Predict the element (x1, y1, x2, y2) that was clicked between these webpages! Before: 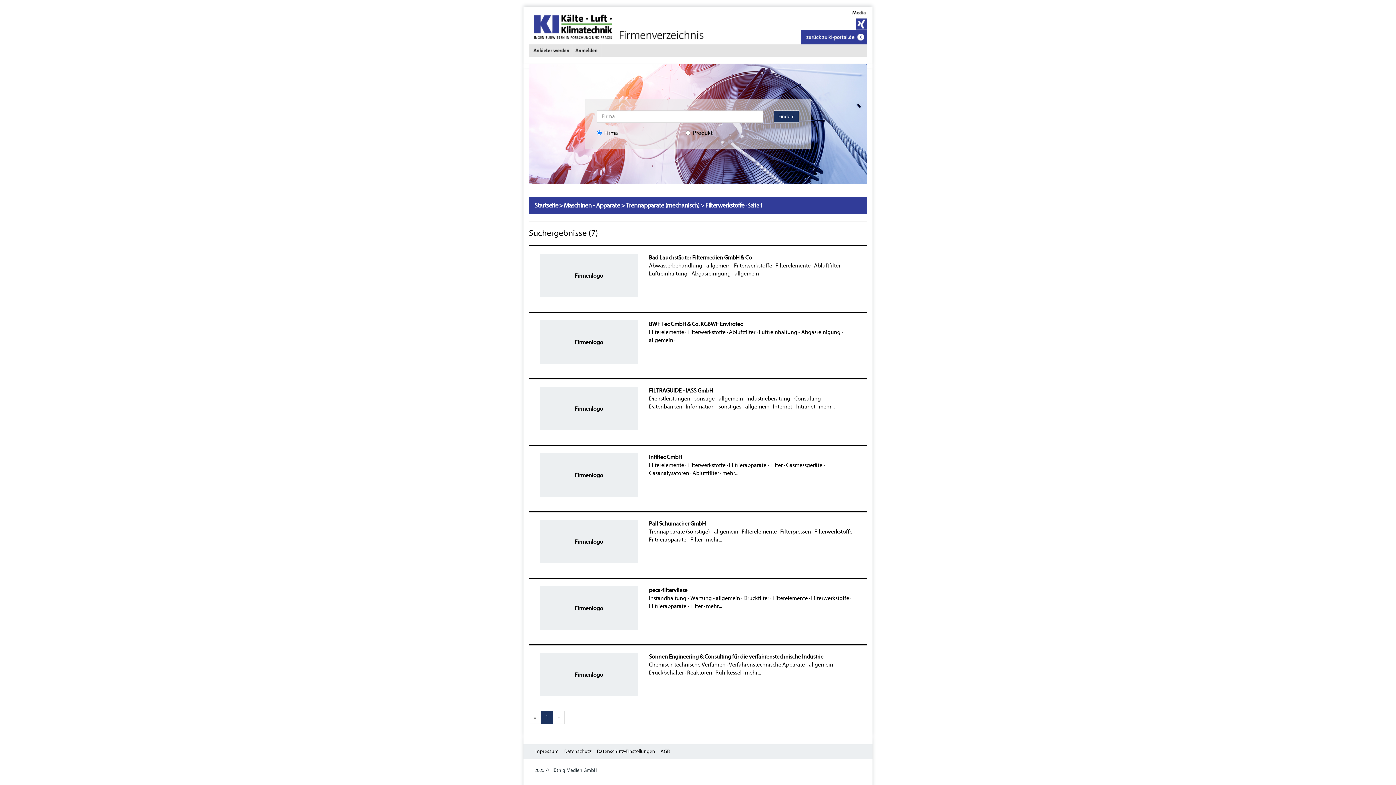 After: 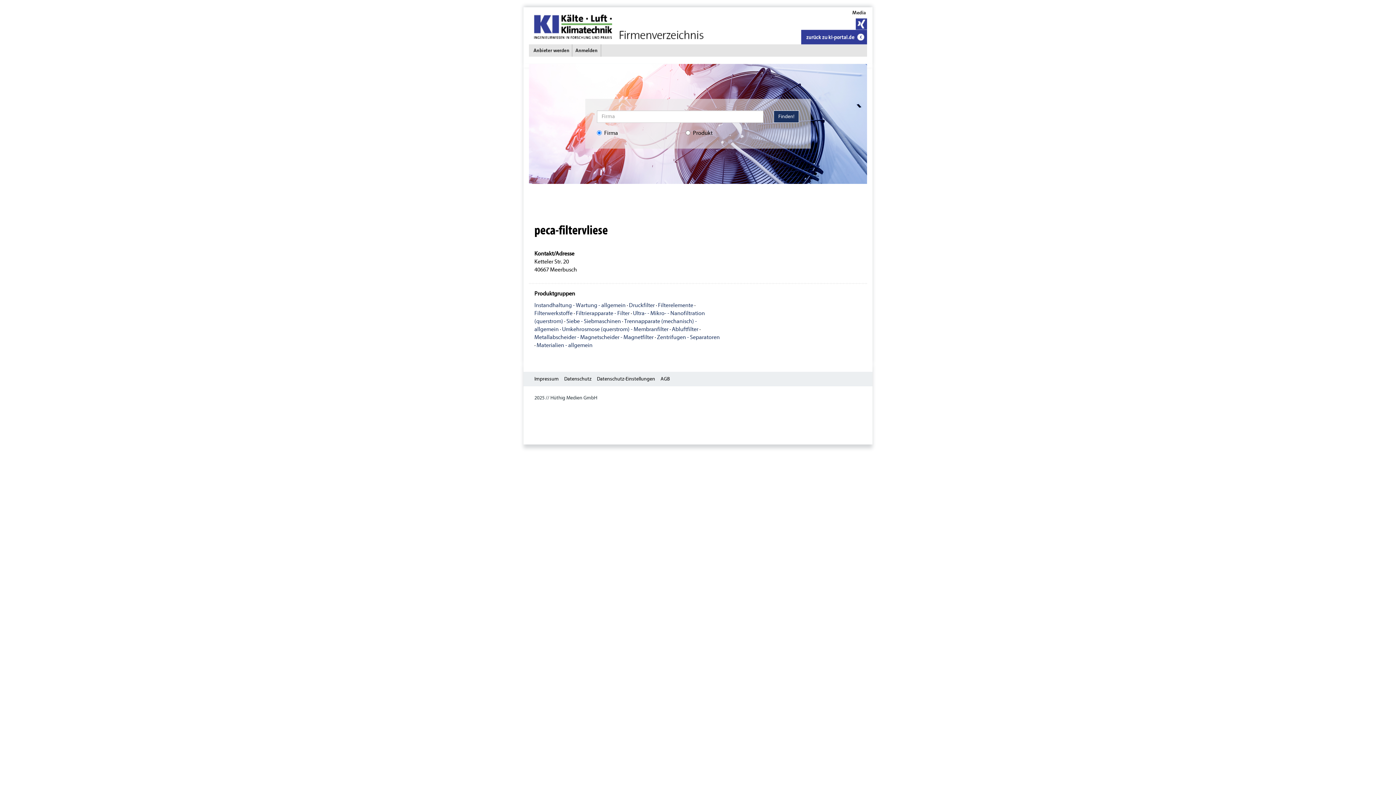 Action: bbox: (706, 603, 722, 609) label: mehr...